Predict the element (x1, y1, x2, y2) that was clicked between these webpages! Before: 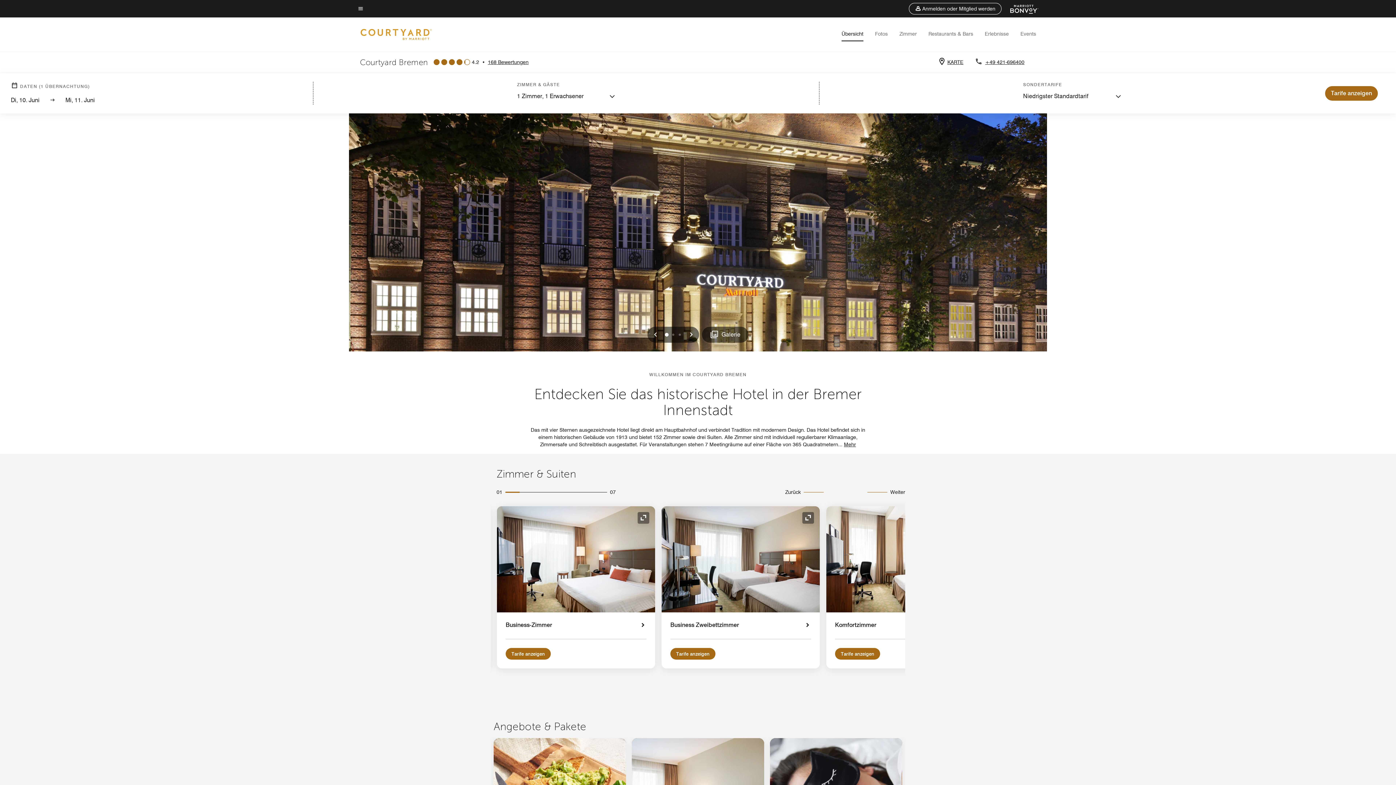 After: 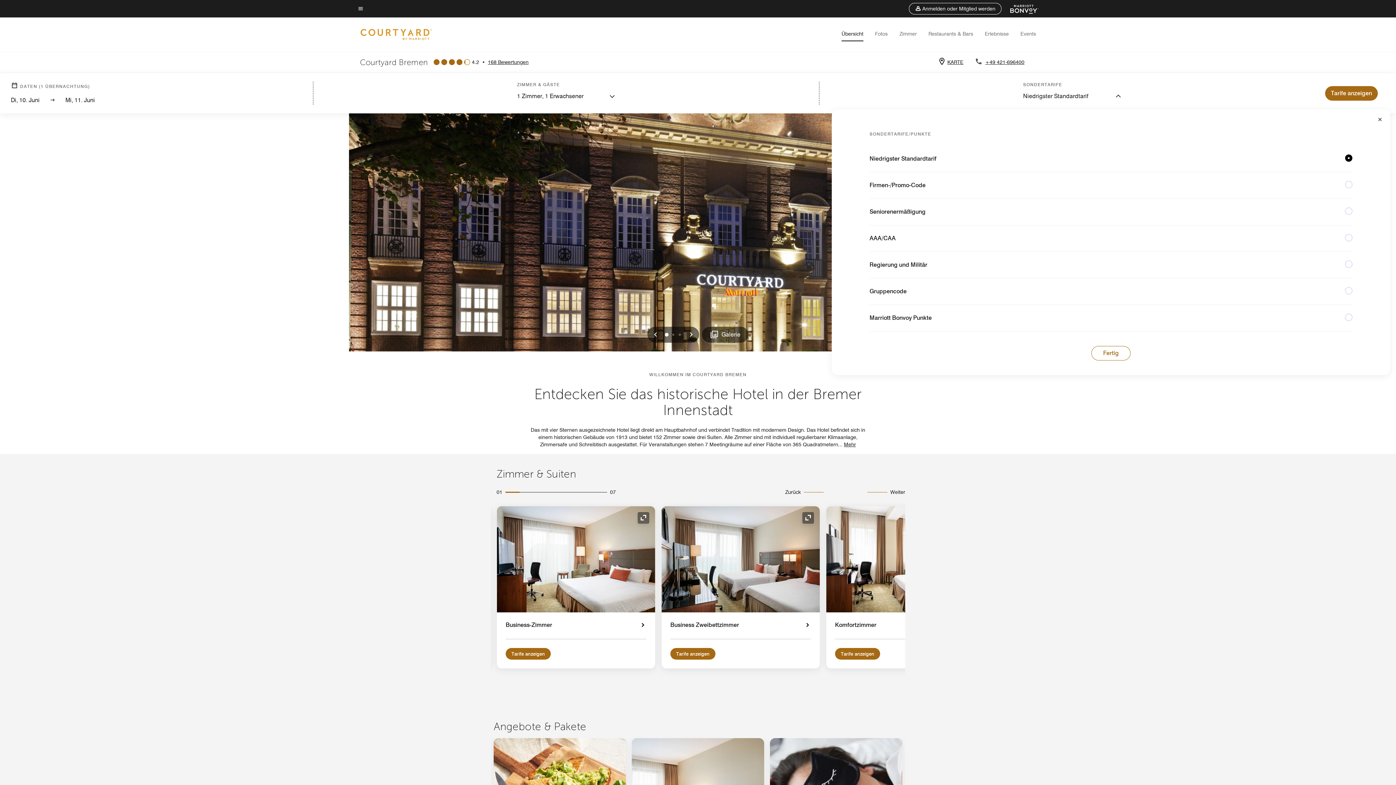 Action: bbox: (1023, 92, 1121, 101) label: Niedrigster Standardtarif